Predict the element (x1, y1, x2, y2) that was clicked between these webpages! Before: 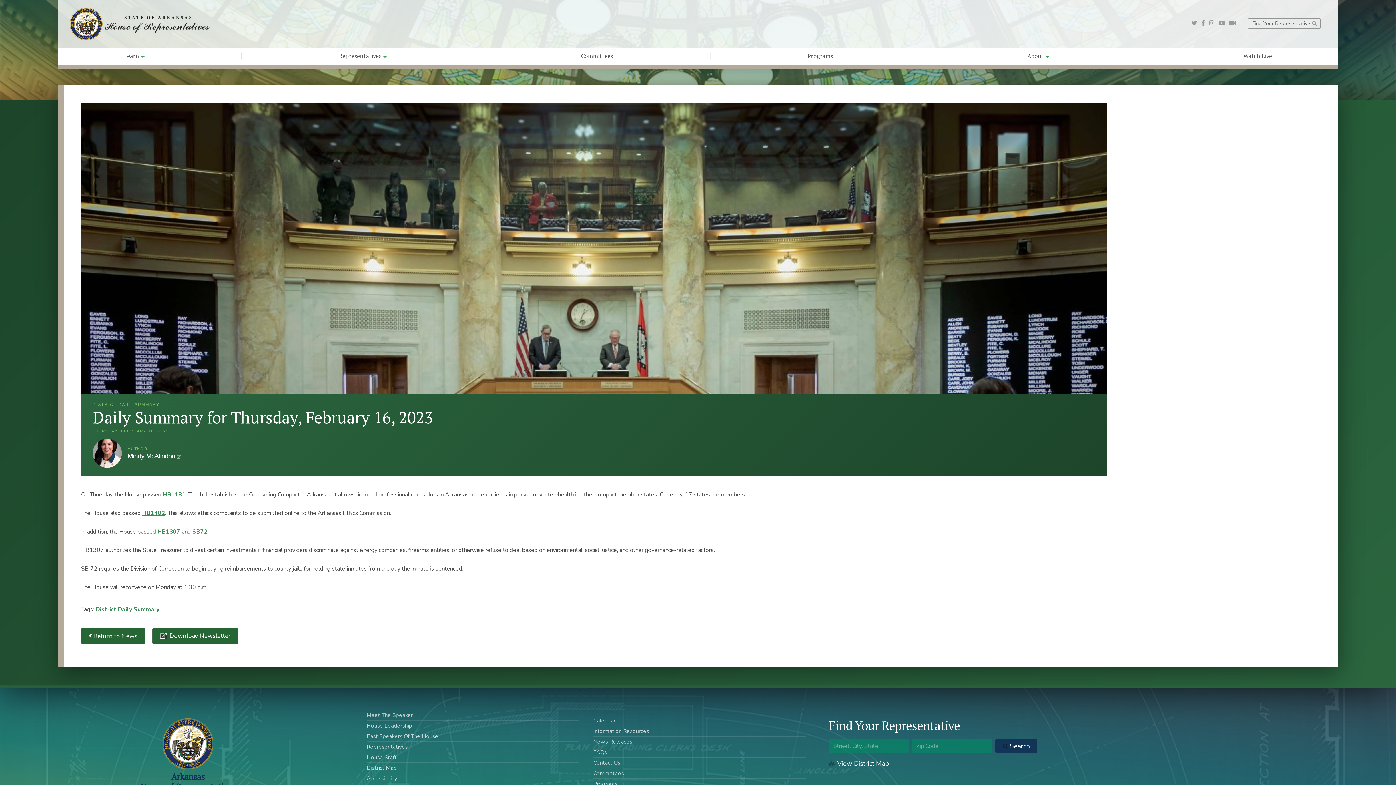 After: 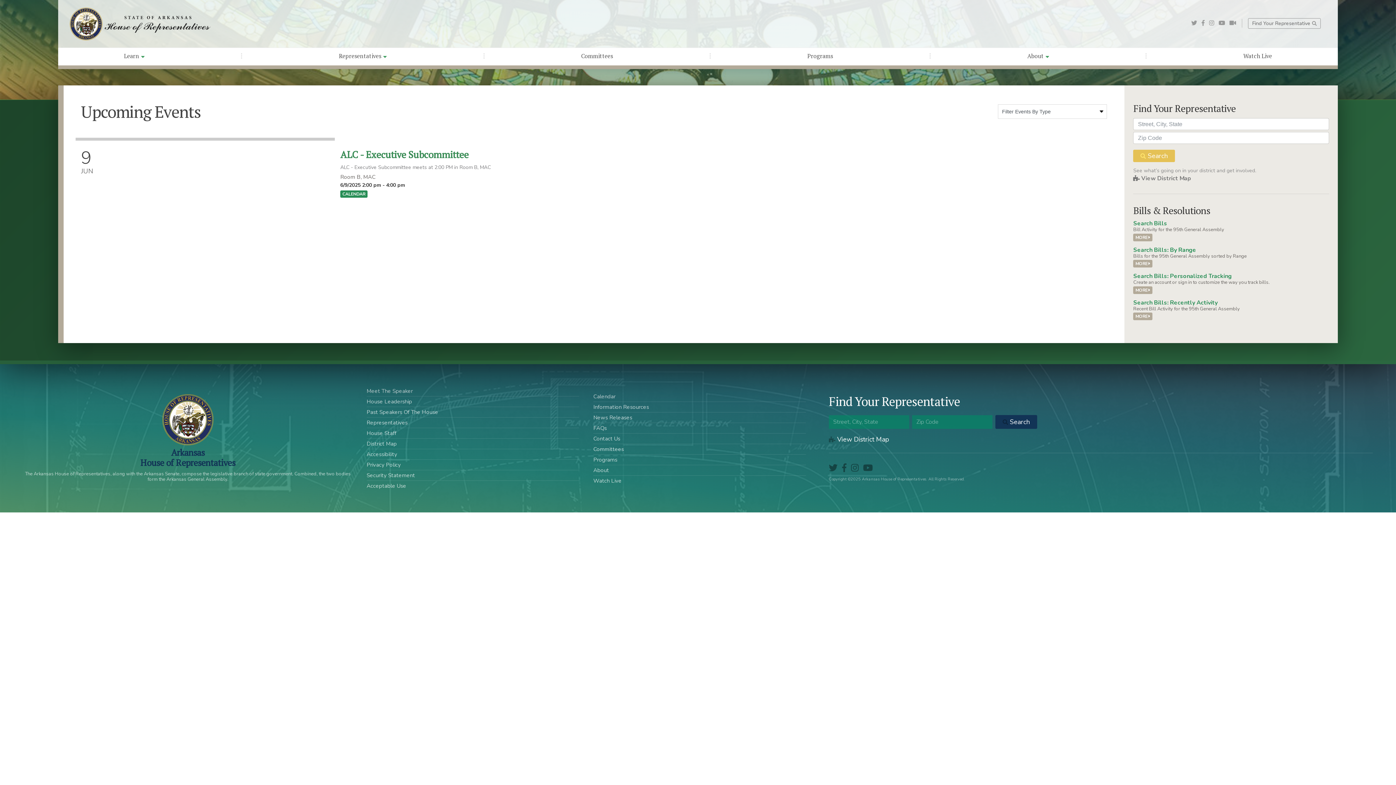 Action: label: Calendar bbox: (593, 717, 615, 724)